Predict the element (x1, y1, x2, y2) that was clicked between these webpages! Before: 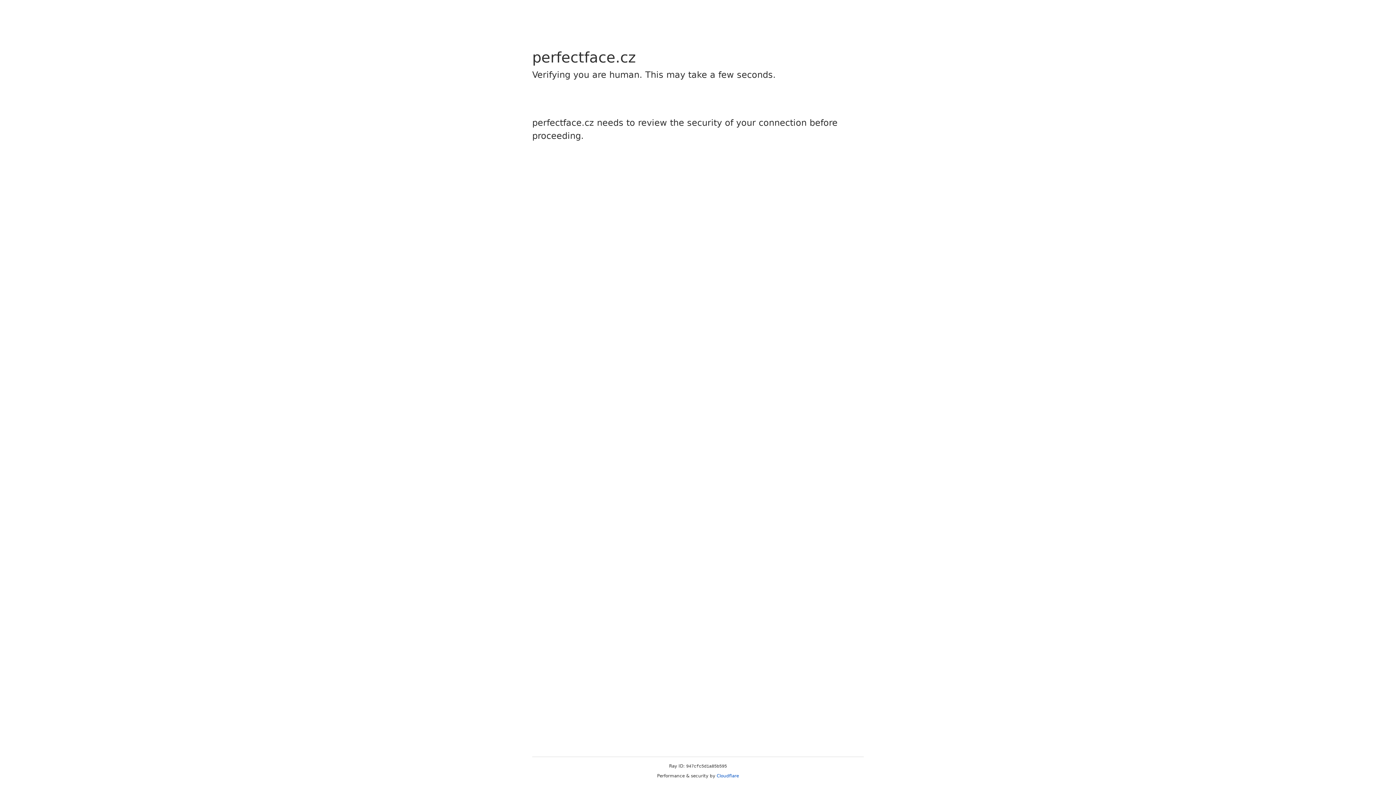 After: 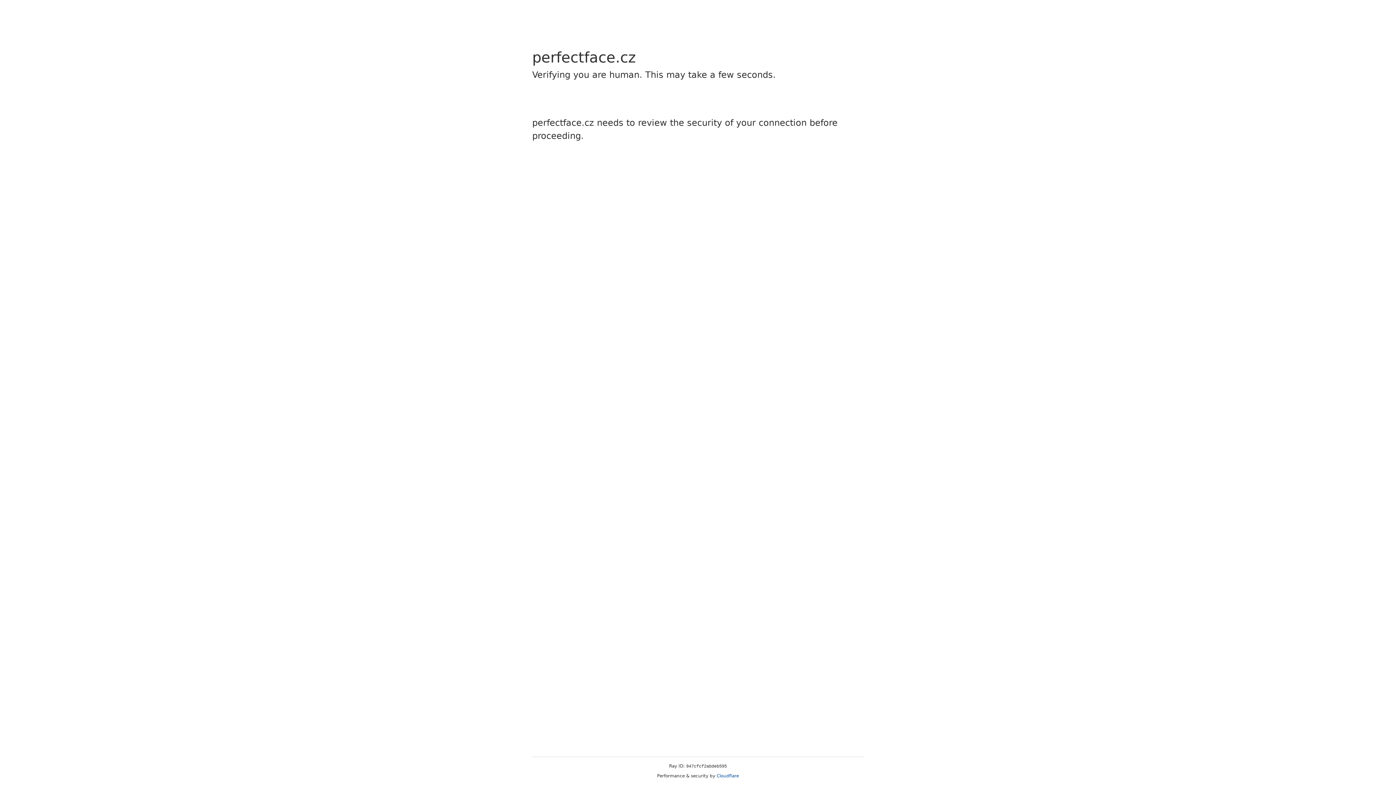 Action: label: Cloudflare bbox: (716, 773, 739, 778)